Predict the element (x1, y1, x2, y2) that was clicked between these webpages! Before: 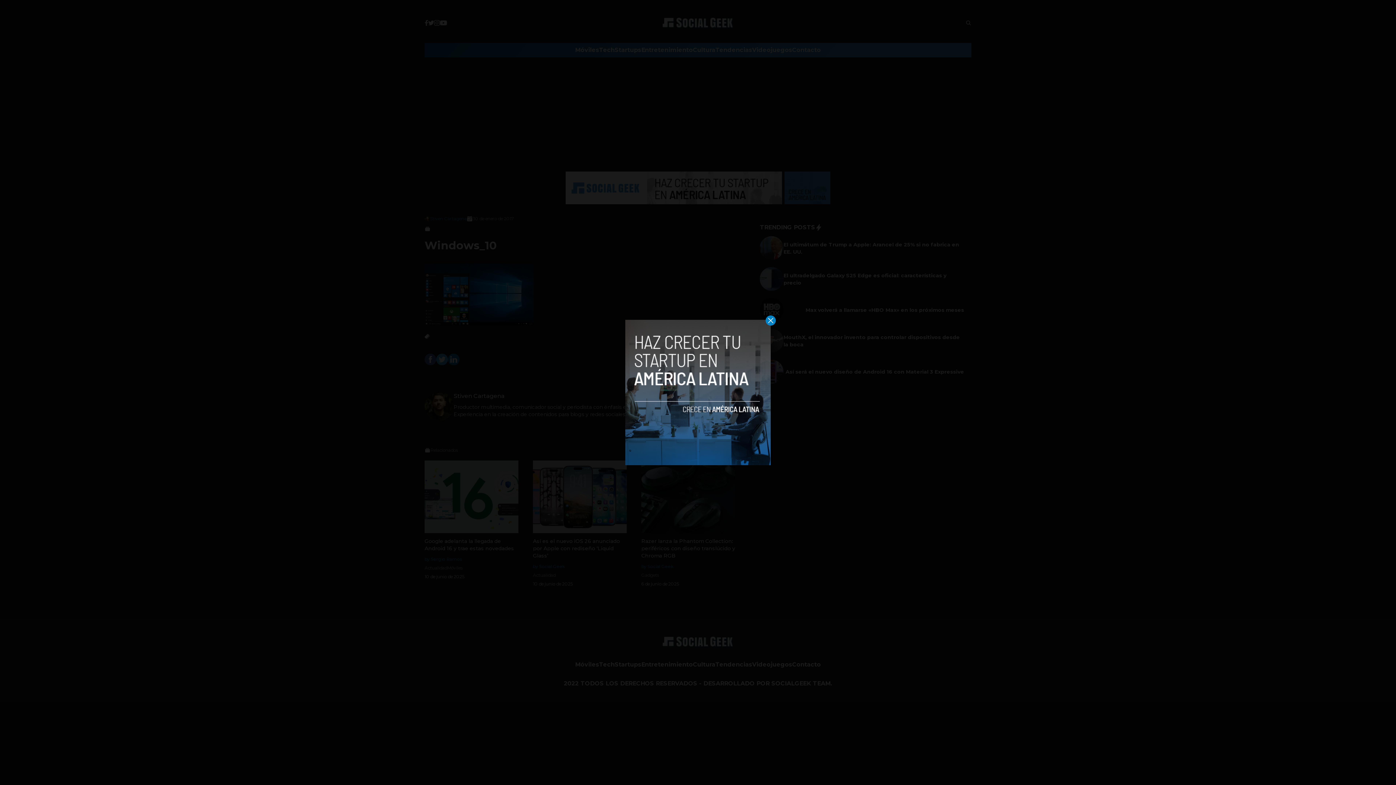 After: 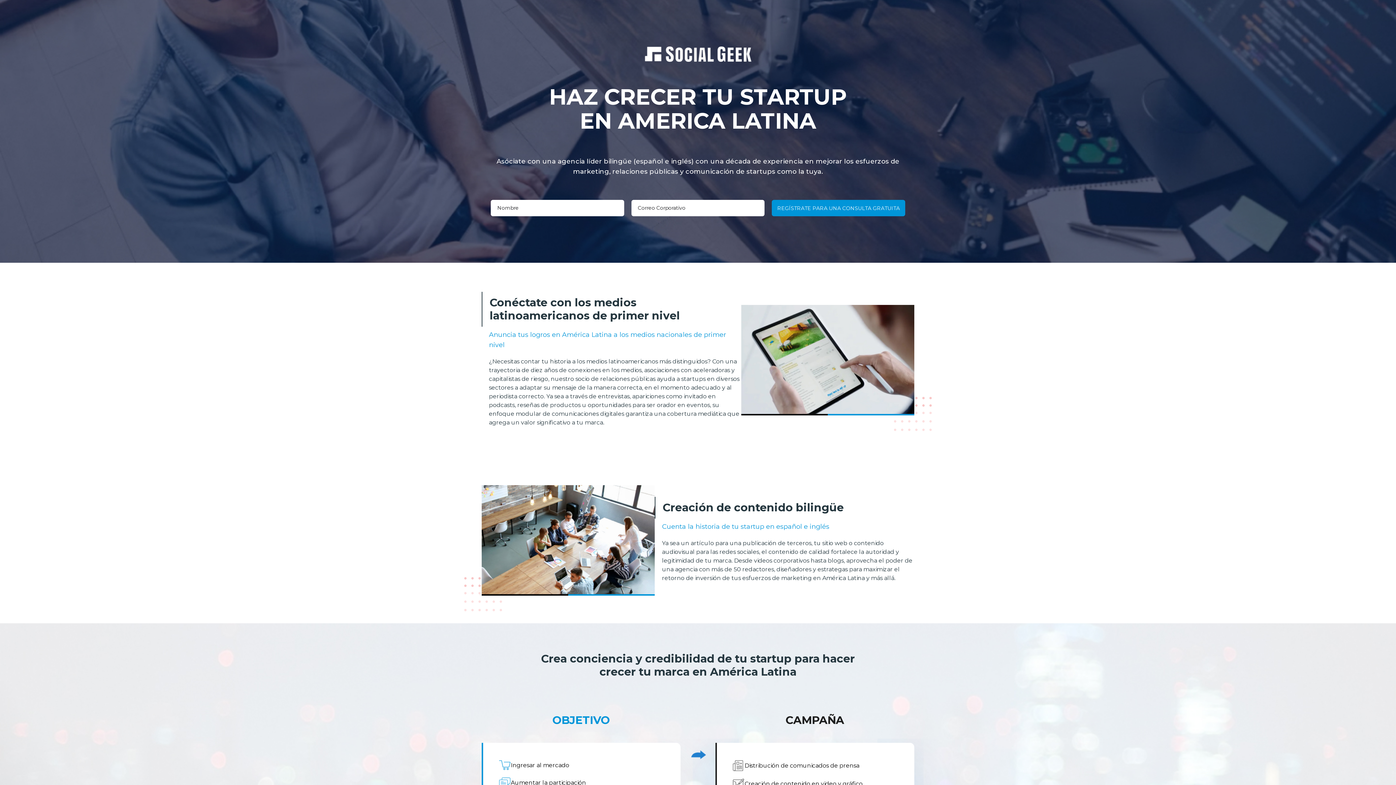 Action: bbox: (625, 320, 770, 465)